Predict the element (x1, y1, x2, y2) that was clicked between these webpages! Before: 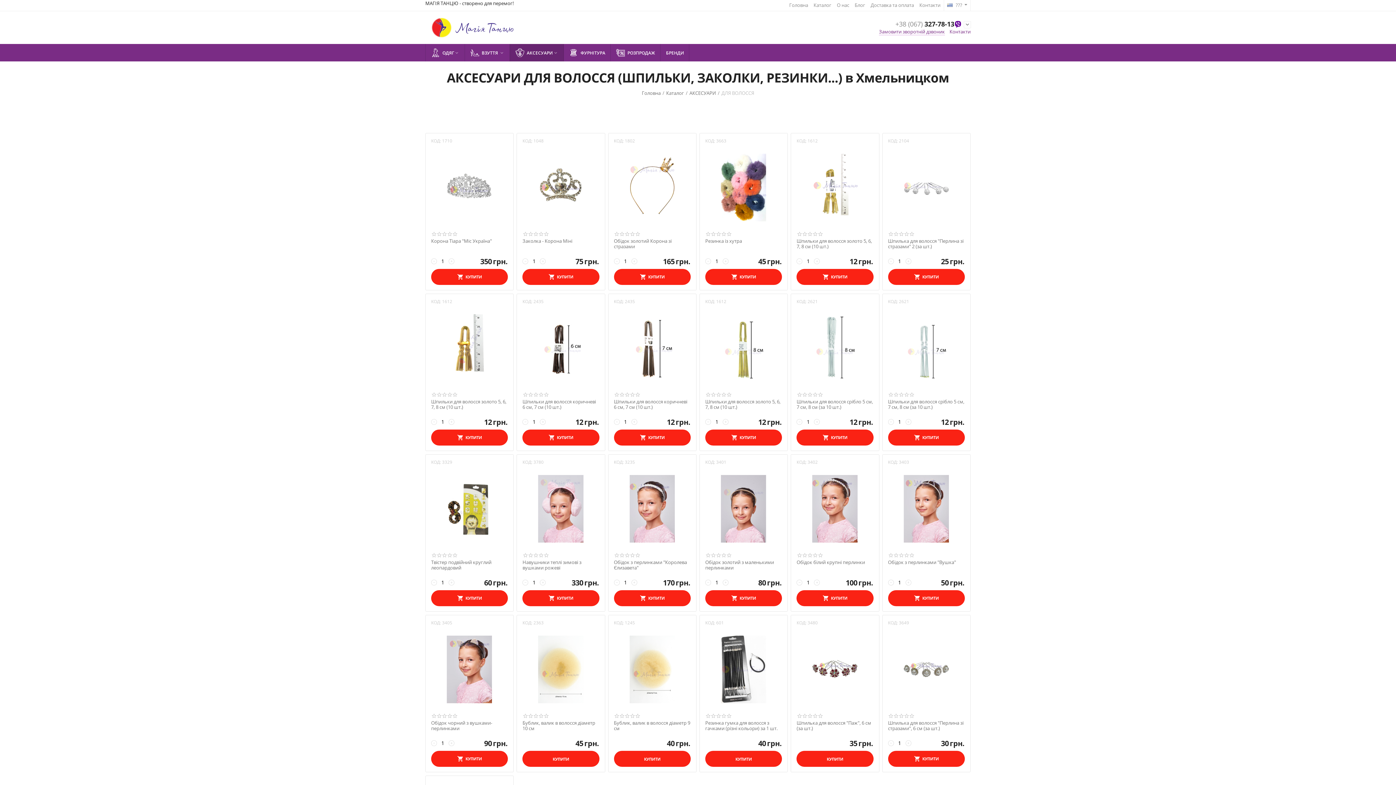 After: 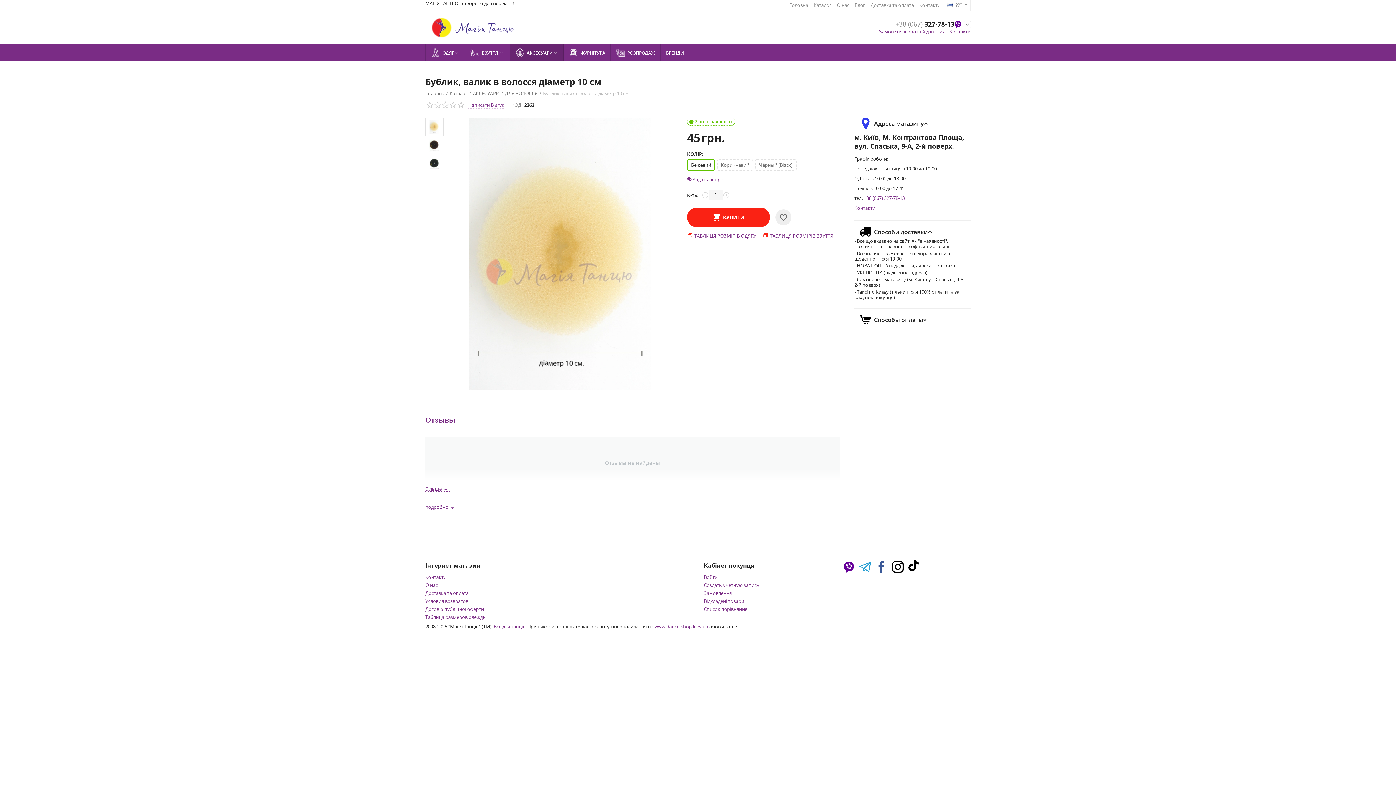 Action: bbox: (522, 628, 599, 711)